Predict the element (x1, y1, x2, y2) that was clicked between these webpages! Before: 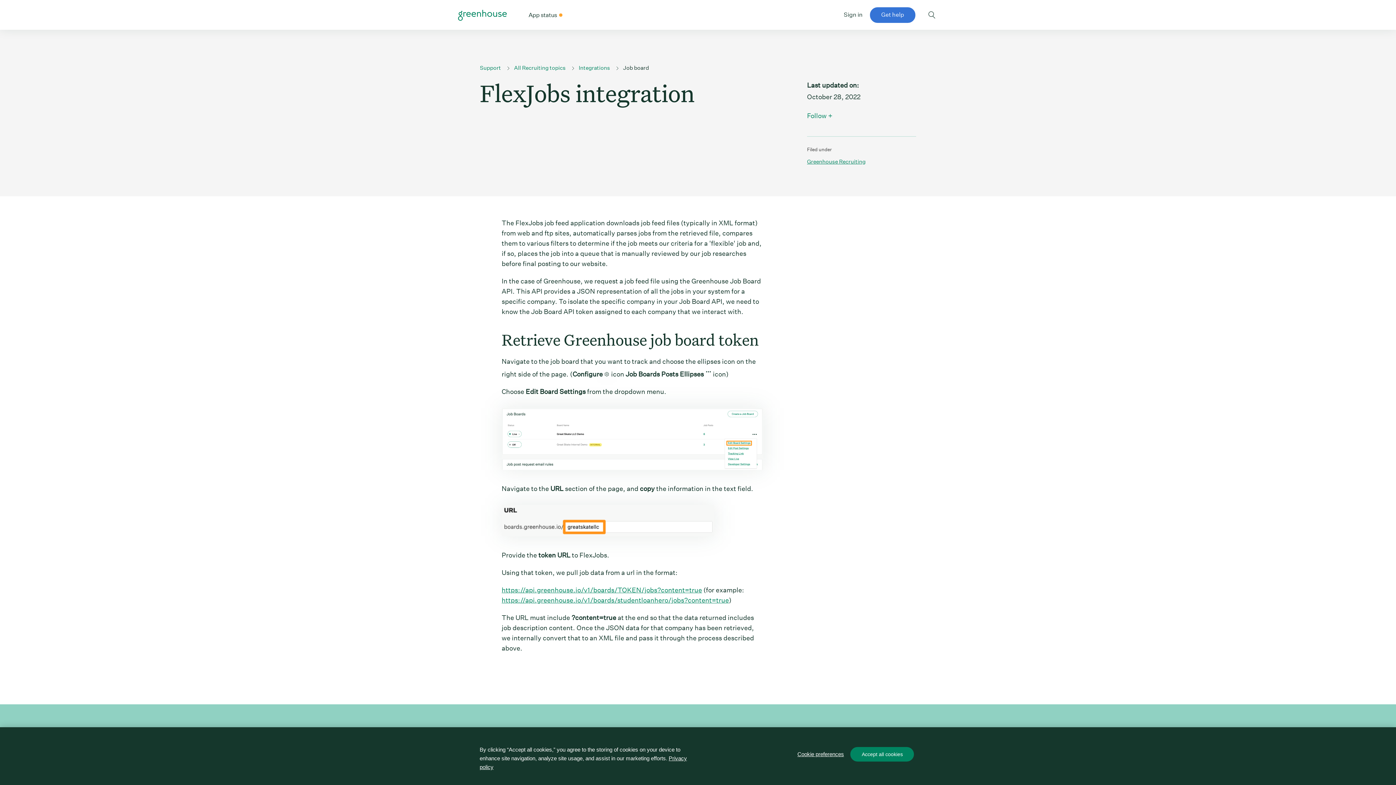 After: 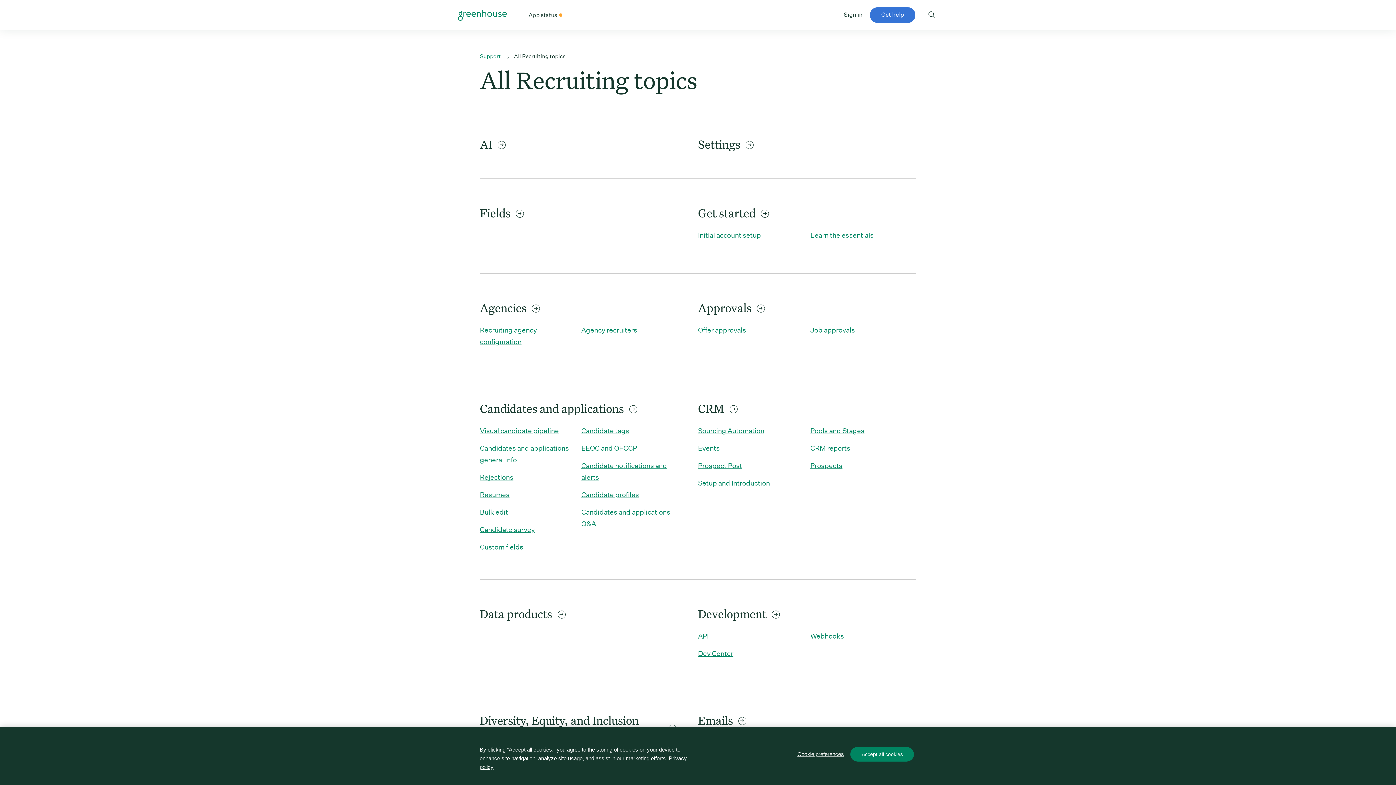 Action: bbox: (514, 64, 565, 71) label: All Recruiting topics